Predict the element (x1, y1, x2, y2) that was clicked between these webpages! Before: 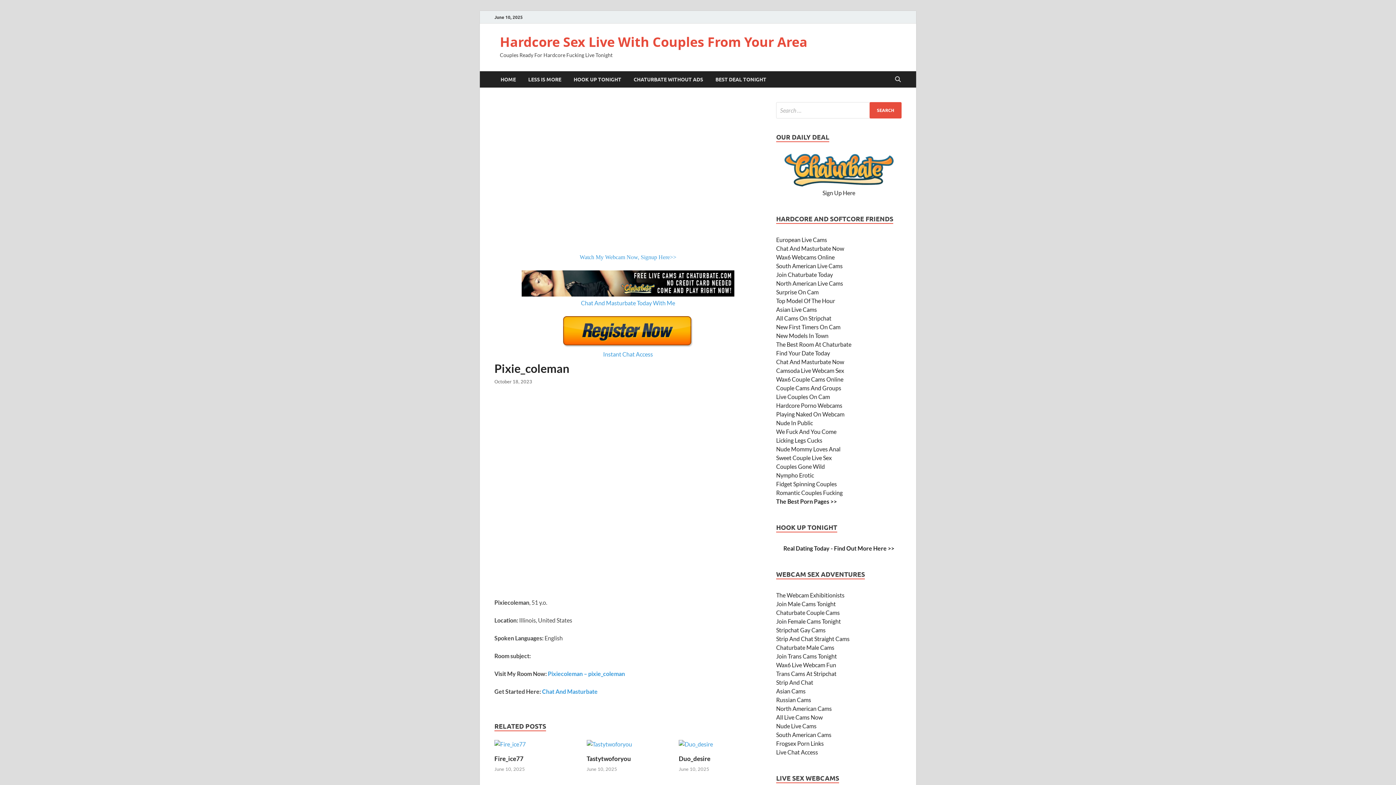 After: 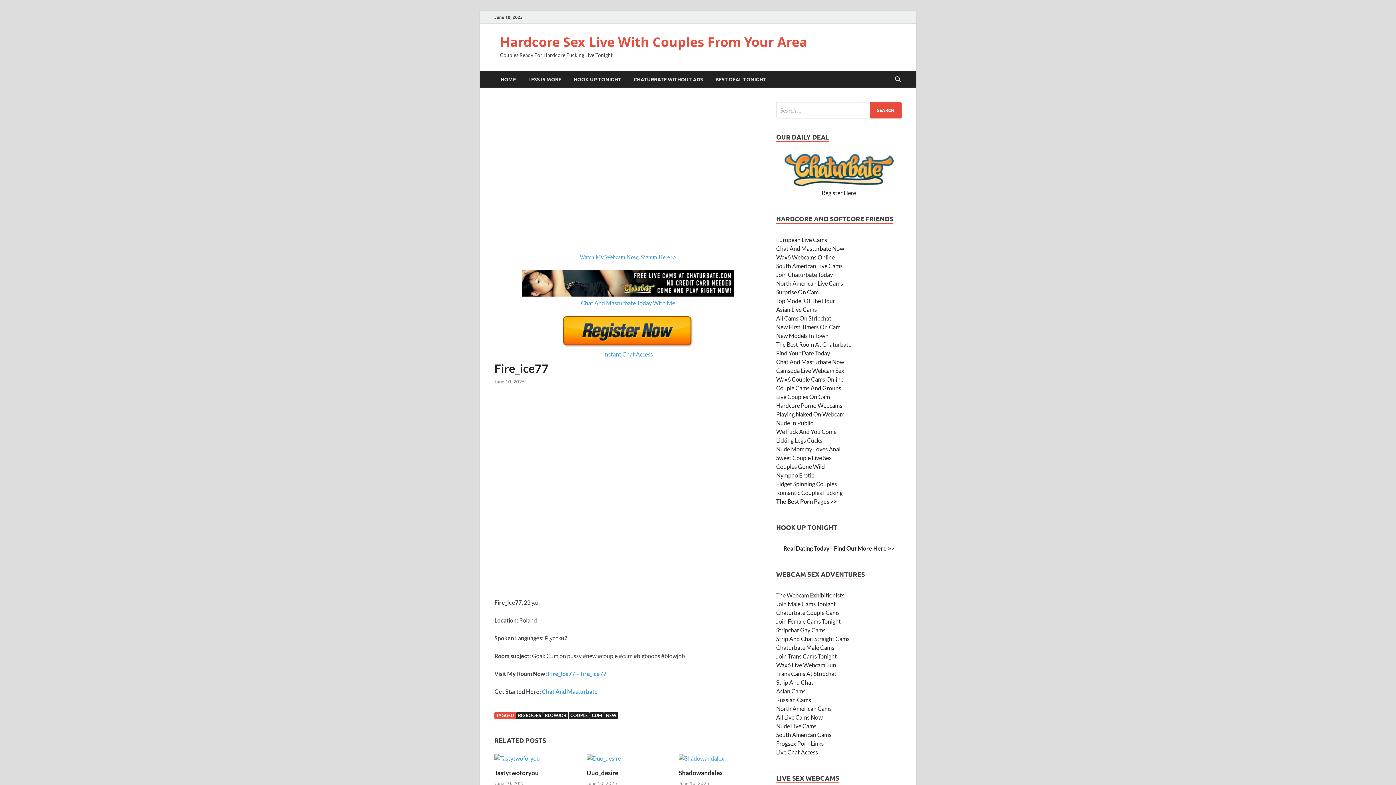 Action: bbox: (494, 755, 523, 762) label: Fire_ice77